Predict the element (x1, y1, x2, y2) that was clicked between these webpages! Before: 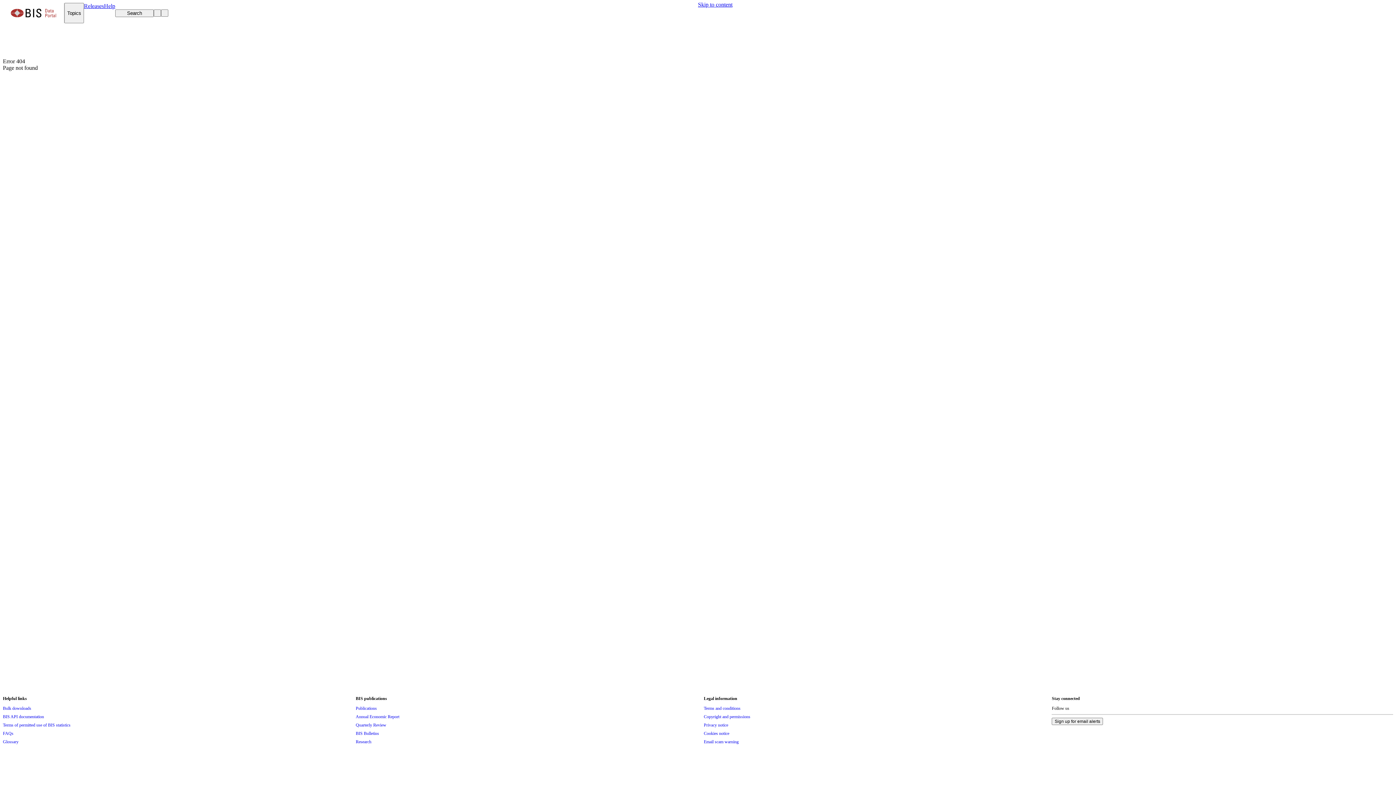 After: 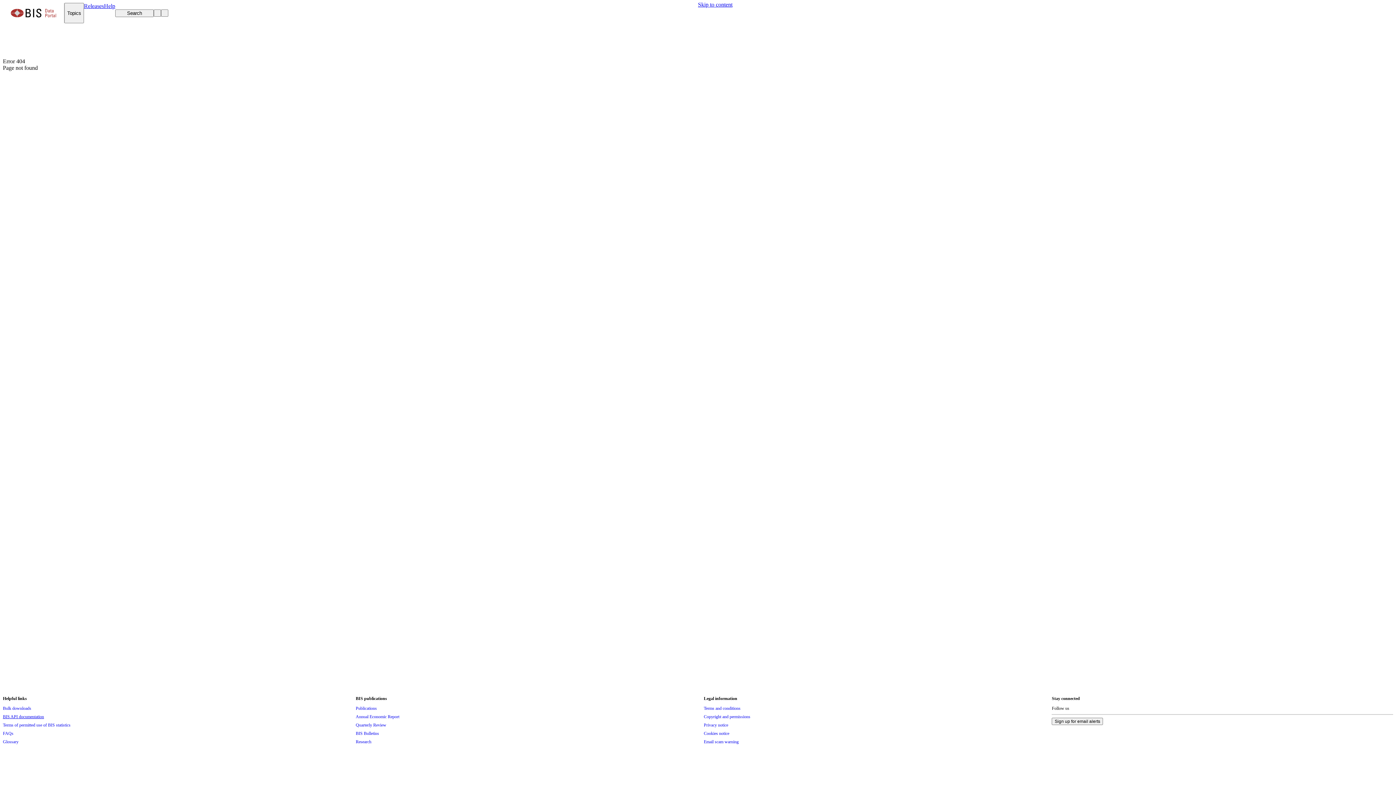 Action: label: BIS API documentation bbox: (2, 713, 44, 721)